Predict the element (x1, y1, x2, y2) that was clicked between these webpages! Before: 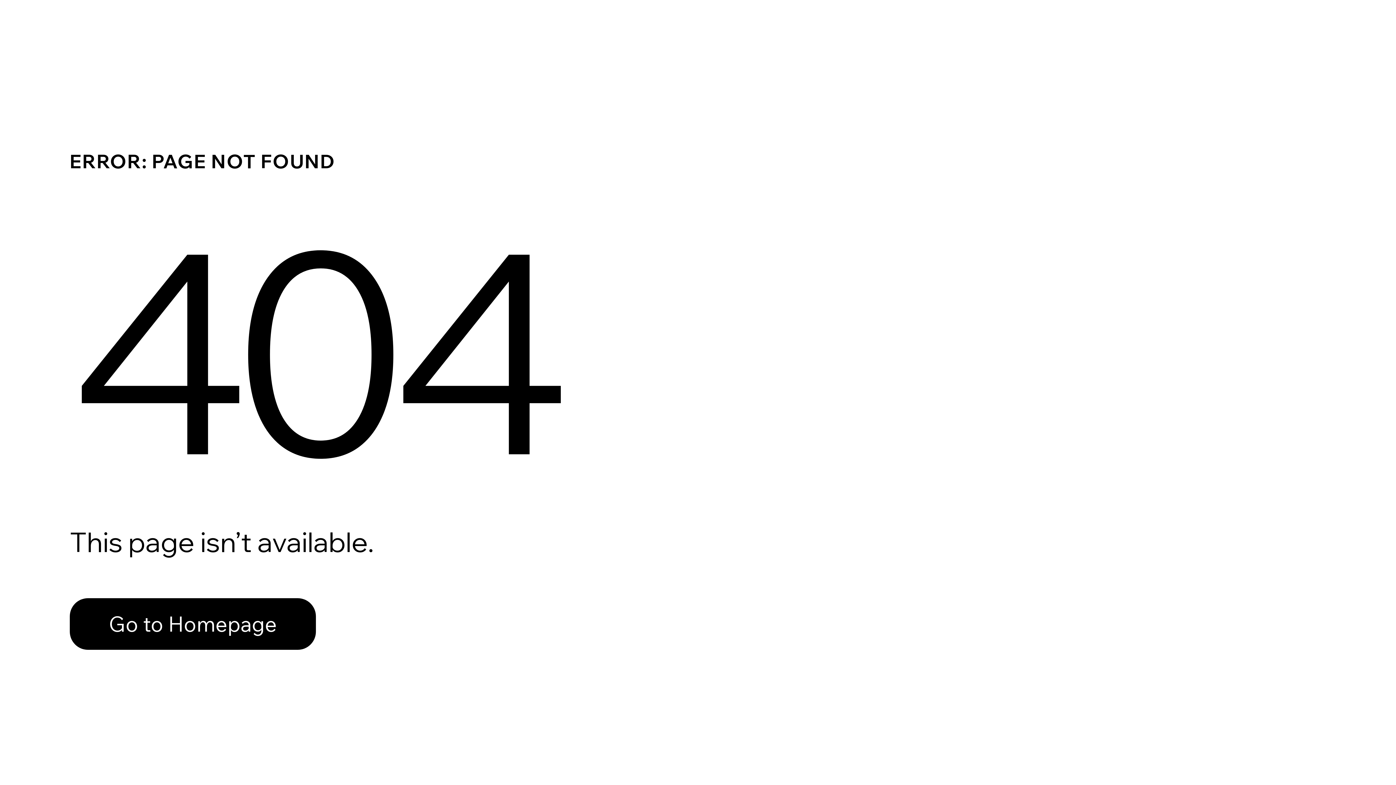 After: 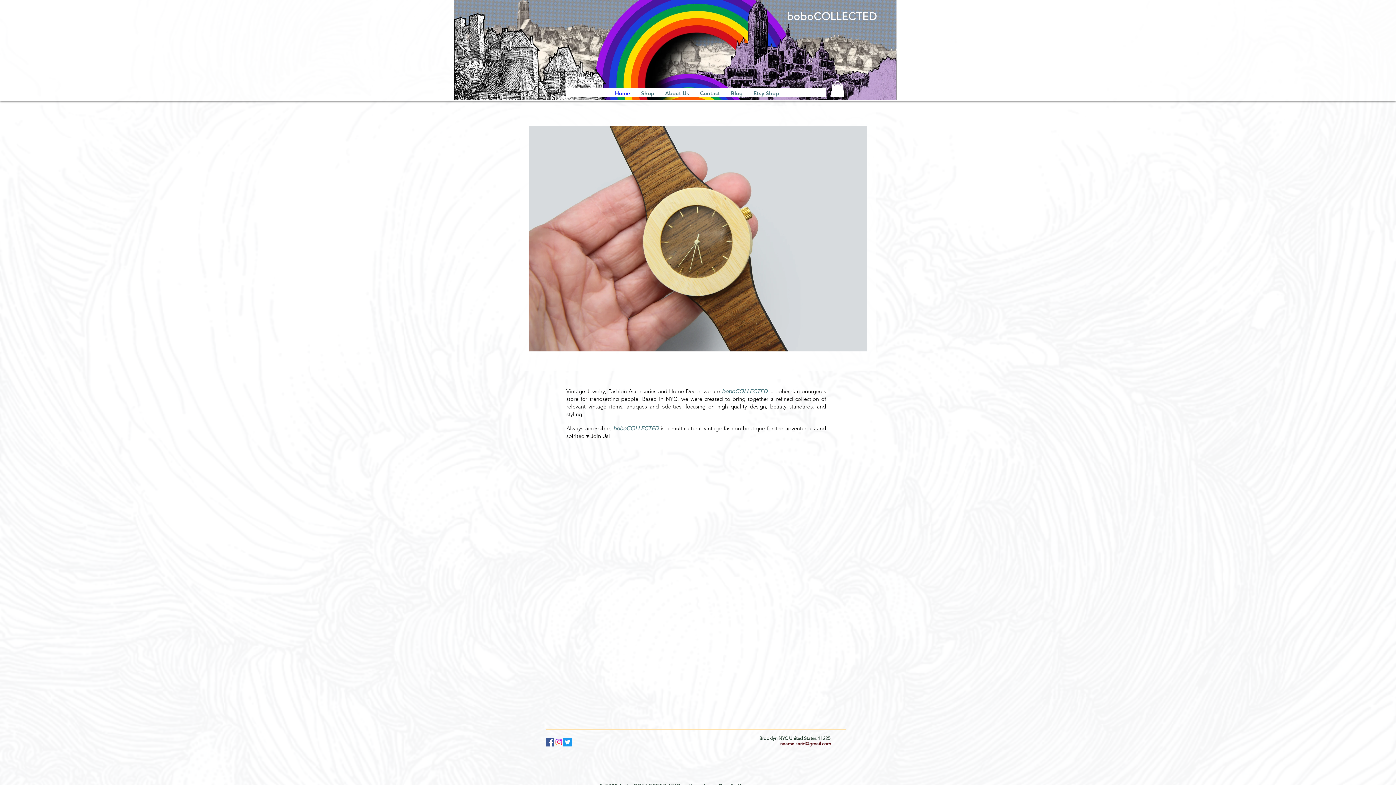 Action: bbox: (69, 582, 768, 659) label: Go to Homepage